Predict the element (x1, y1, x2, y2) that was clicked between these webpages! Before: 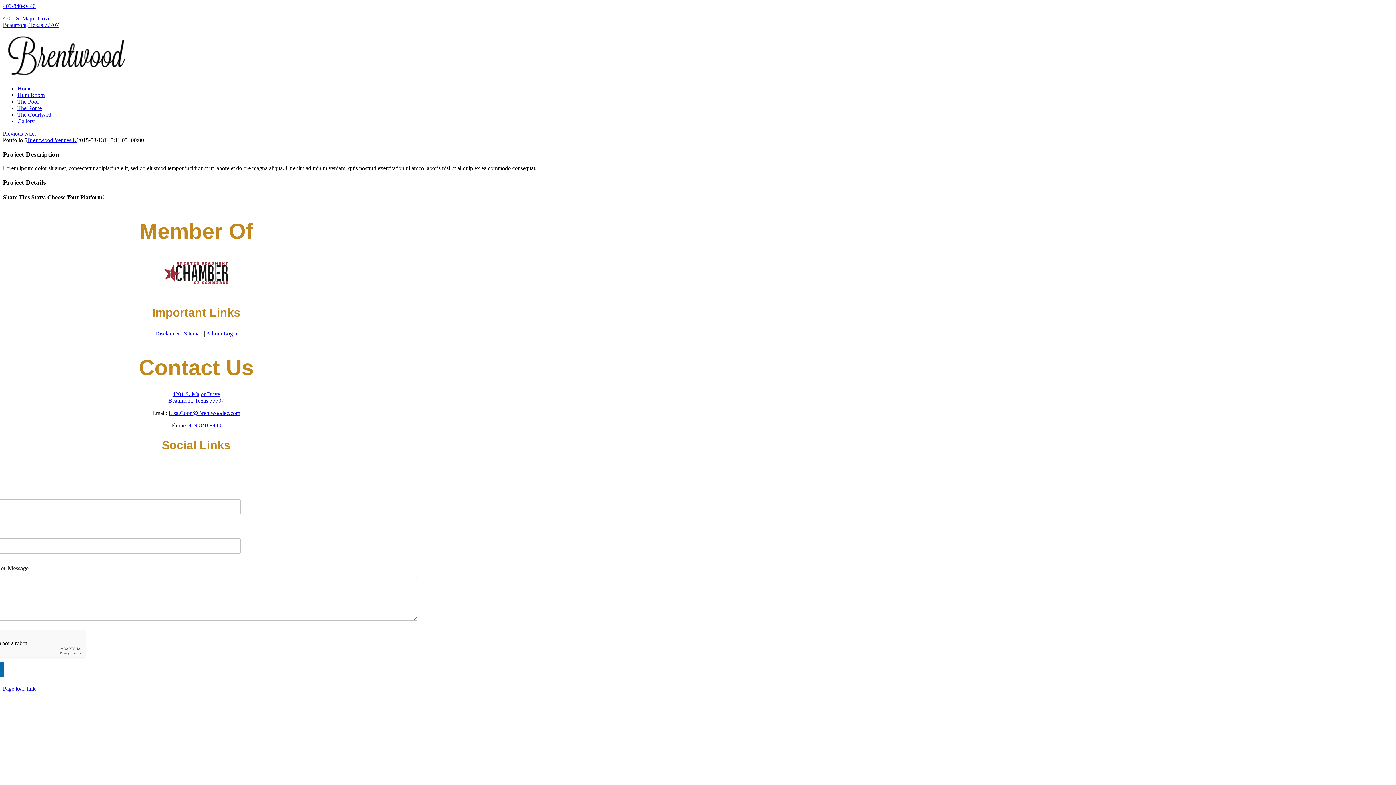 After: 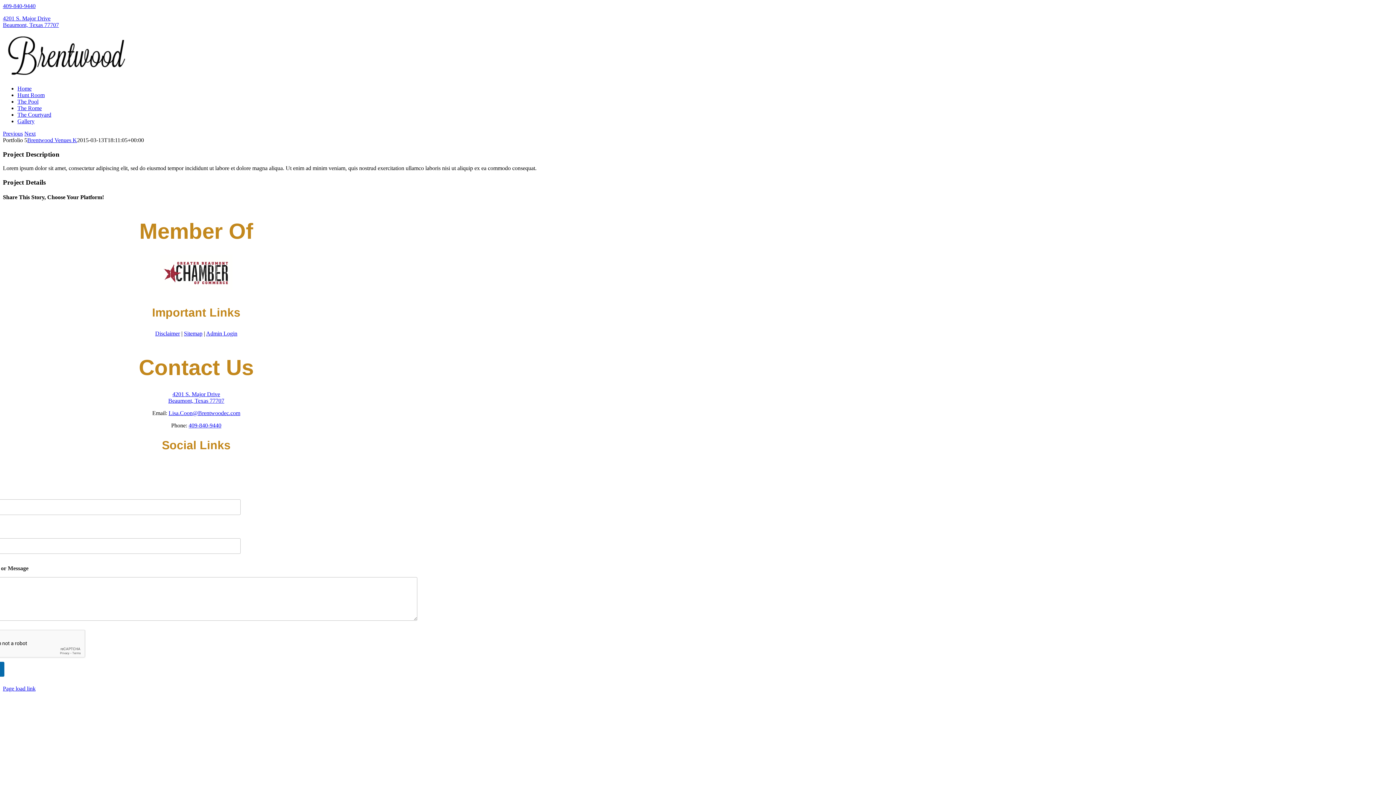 Action: label: The Pool bbox: (17, 98, 38, 104)